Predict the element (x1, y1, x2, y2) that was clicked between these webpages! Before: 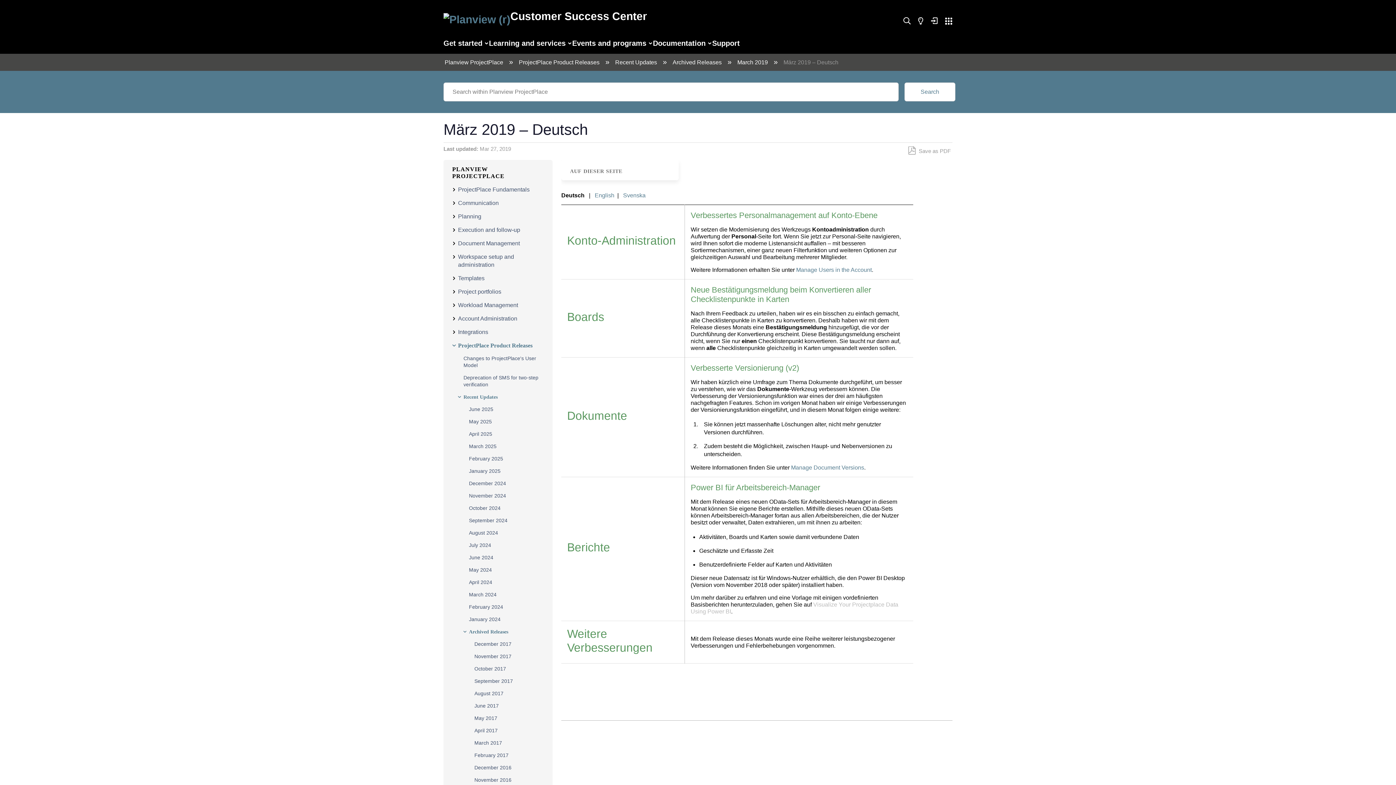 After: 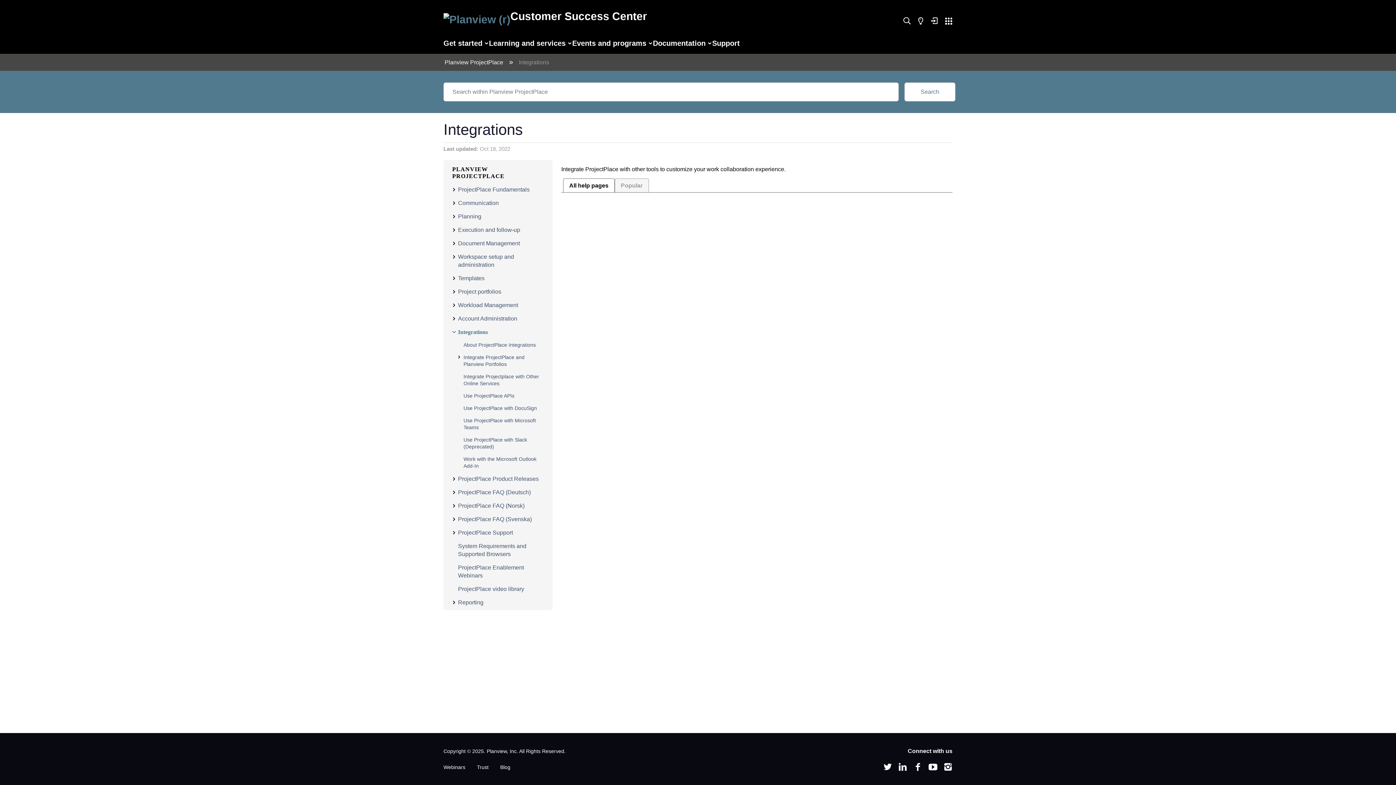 Action: label: Integrations bbox: (458, 329, 488, 335)